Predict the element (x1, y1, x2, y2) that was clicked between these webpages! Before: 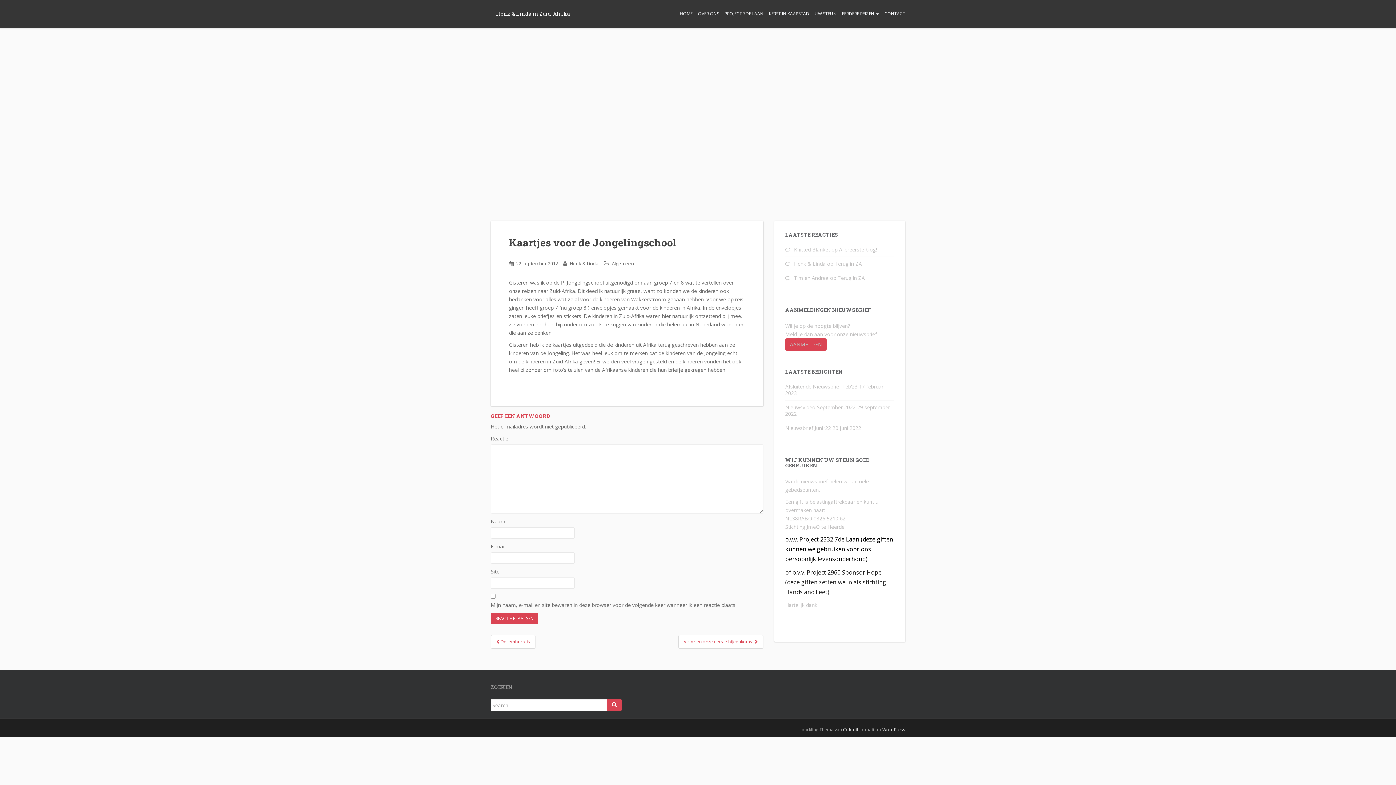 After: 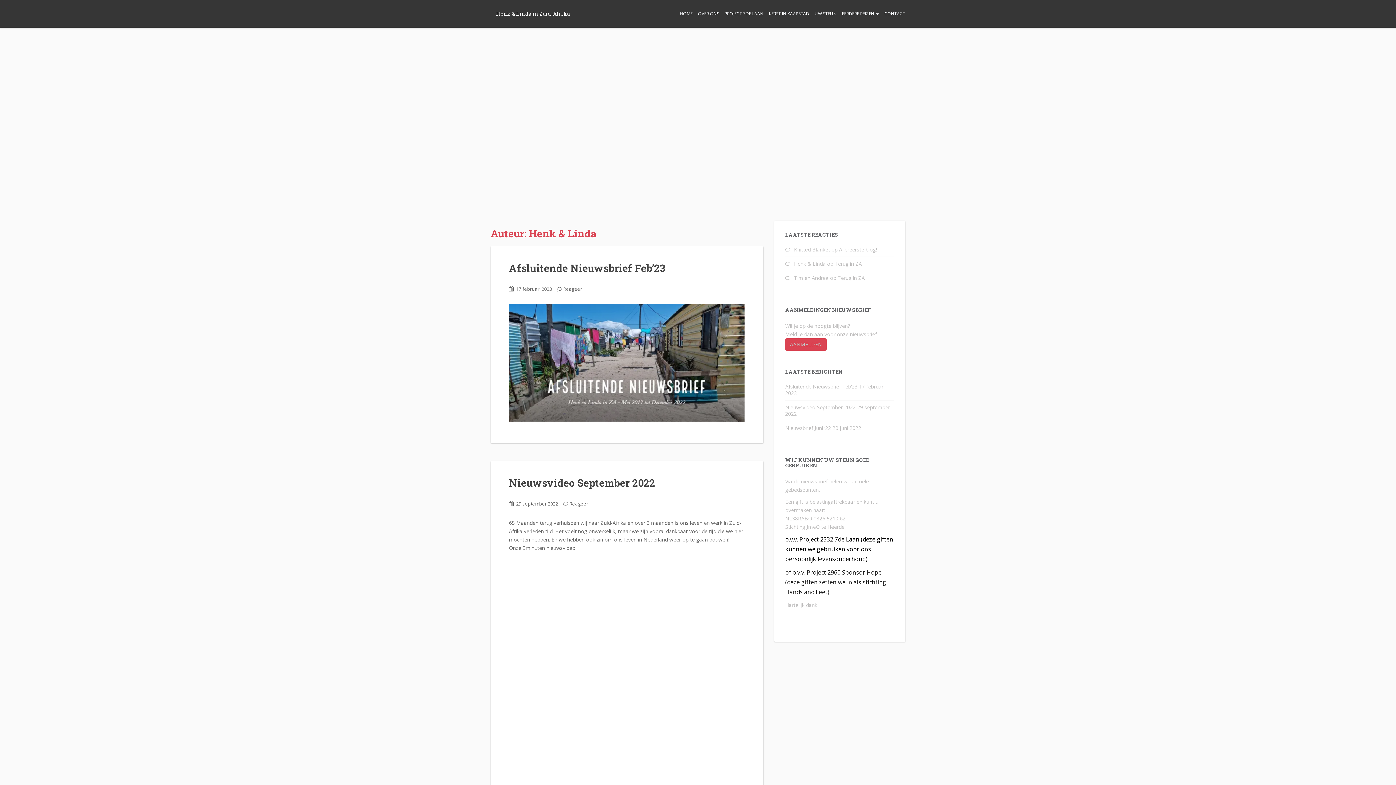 Action: label: Henk & Linda bbox: (569, 260, 598, 266)